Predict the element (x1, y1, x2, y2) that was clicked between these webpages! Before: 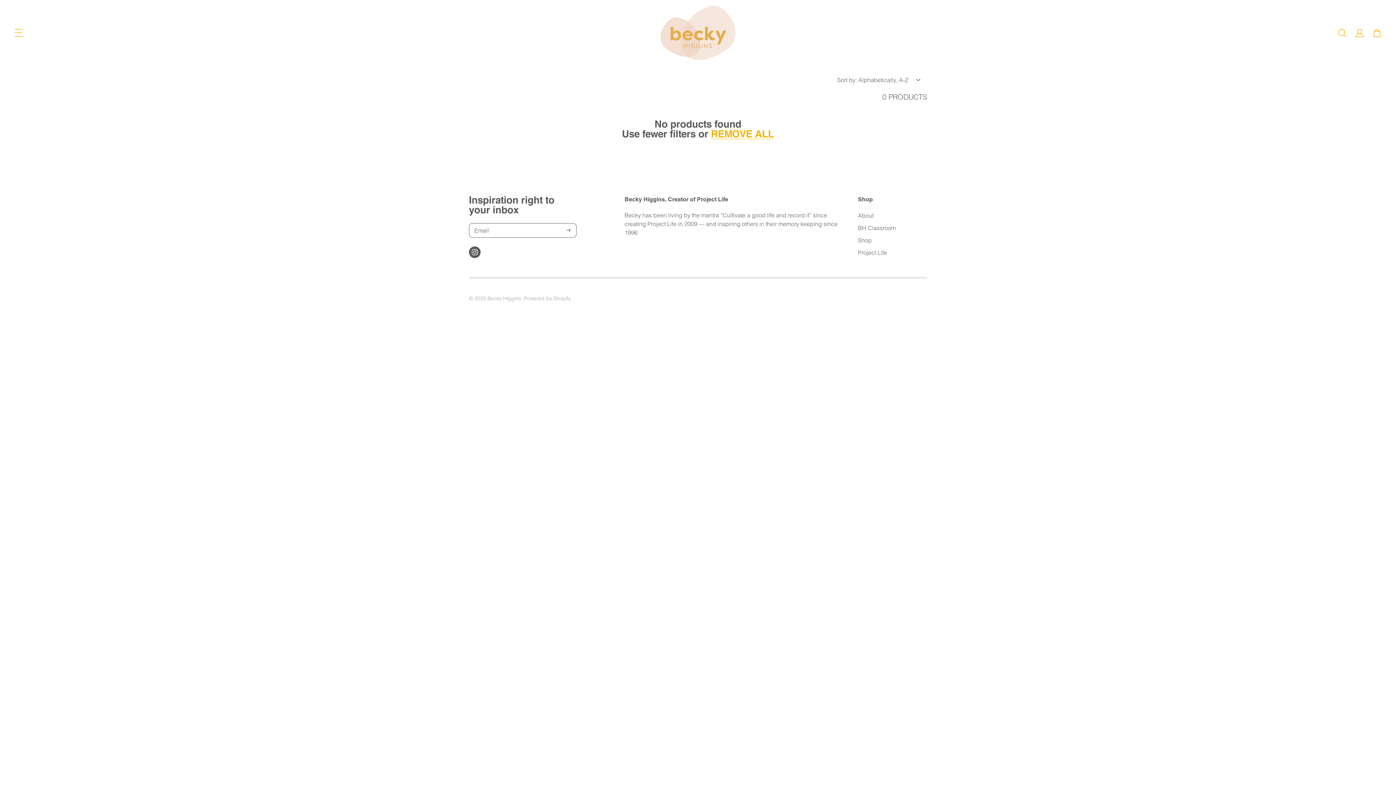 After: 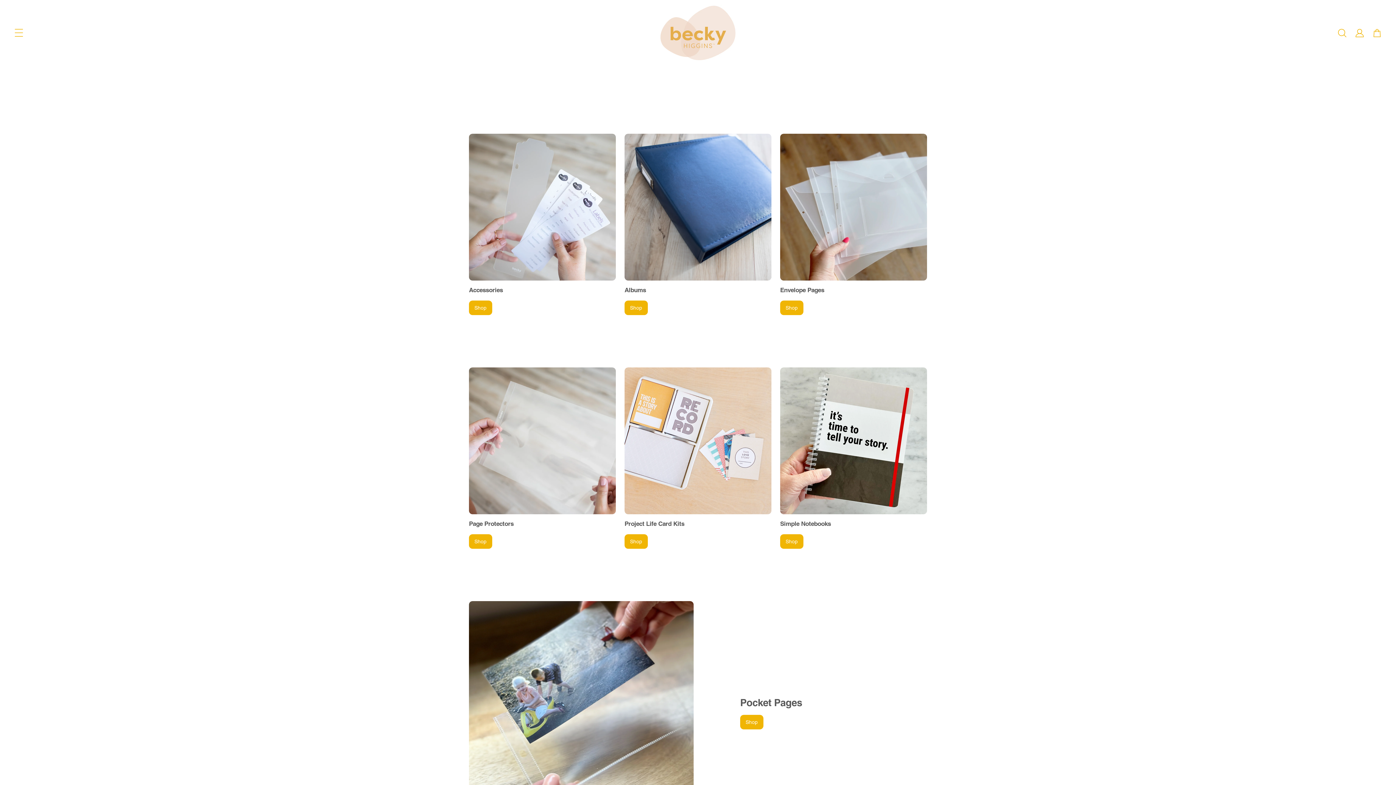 Action: bbox: (858, 236, 872, 244) label: Shop